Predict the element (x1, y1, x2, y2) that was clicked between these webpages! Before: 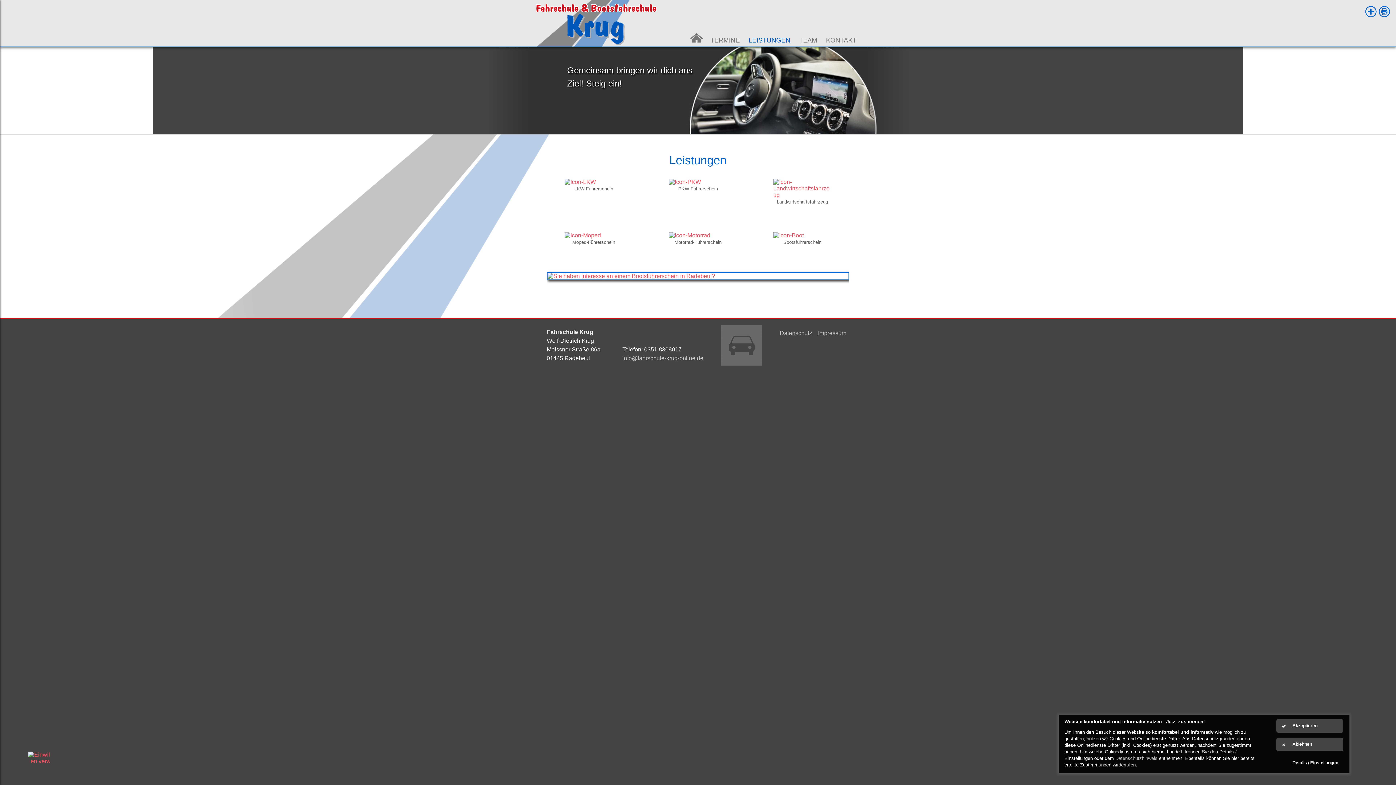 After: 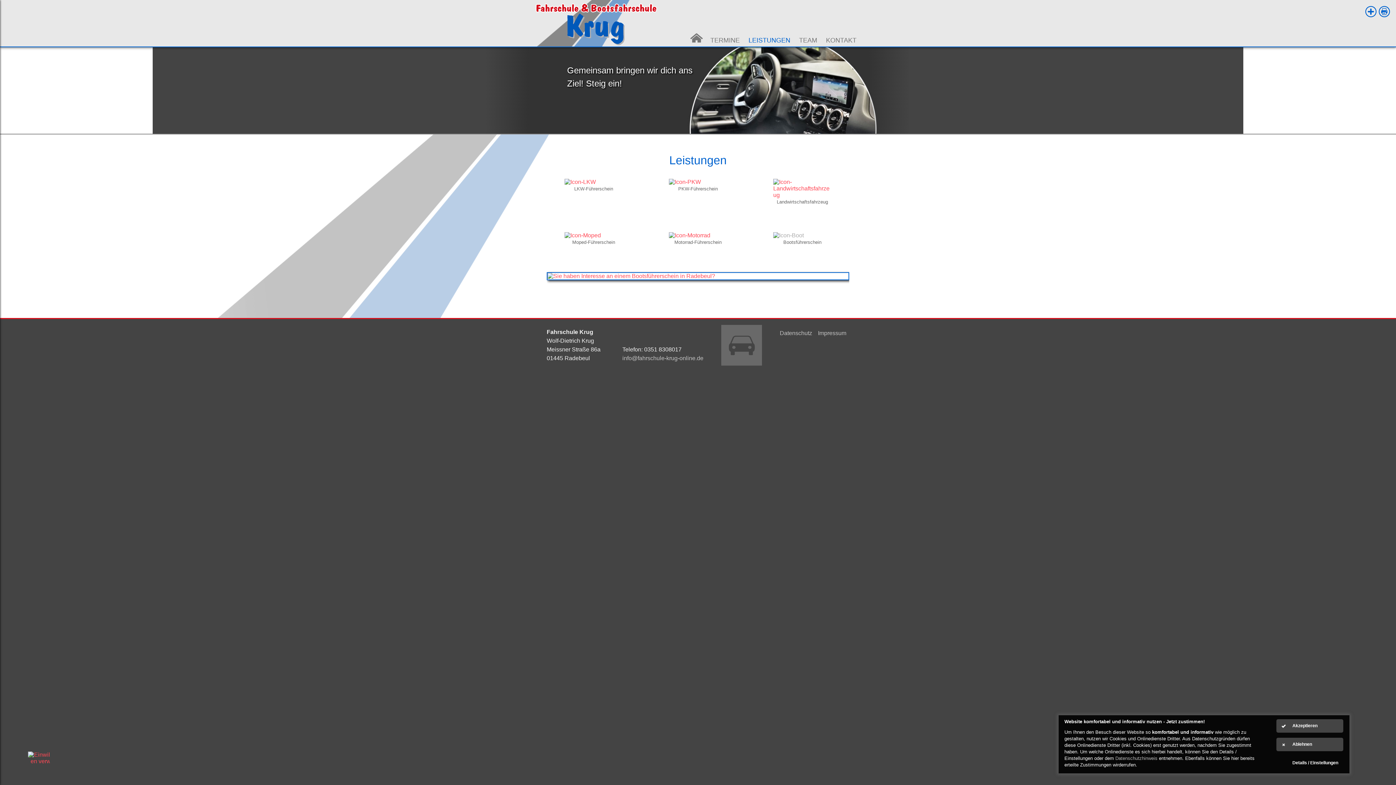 Action: bbox: (773, 232, 831, 238)